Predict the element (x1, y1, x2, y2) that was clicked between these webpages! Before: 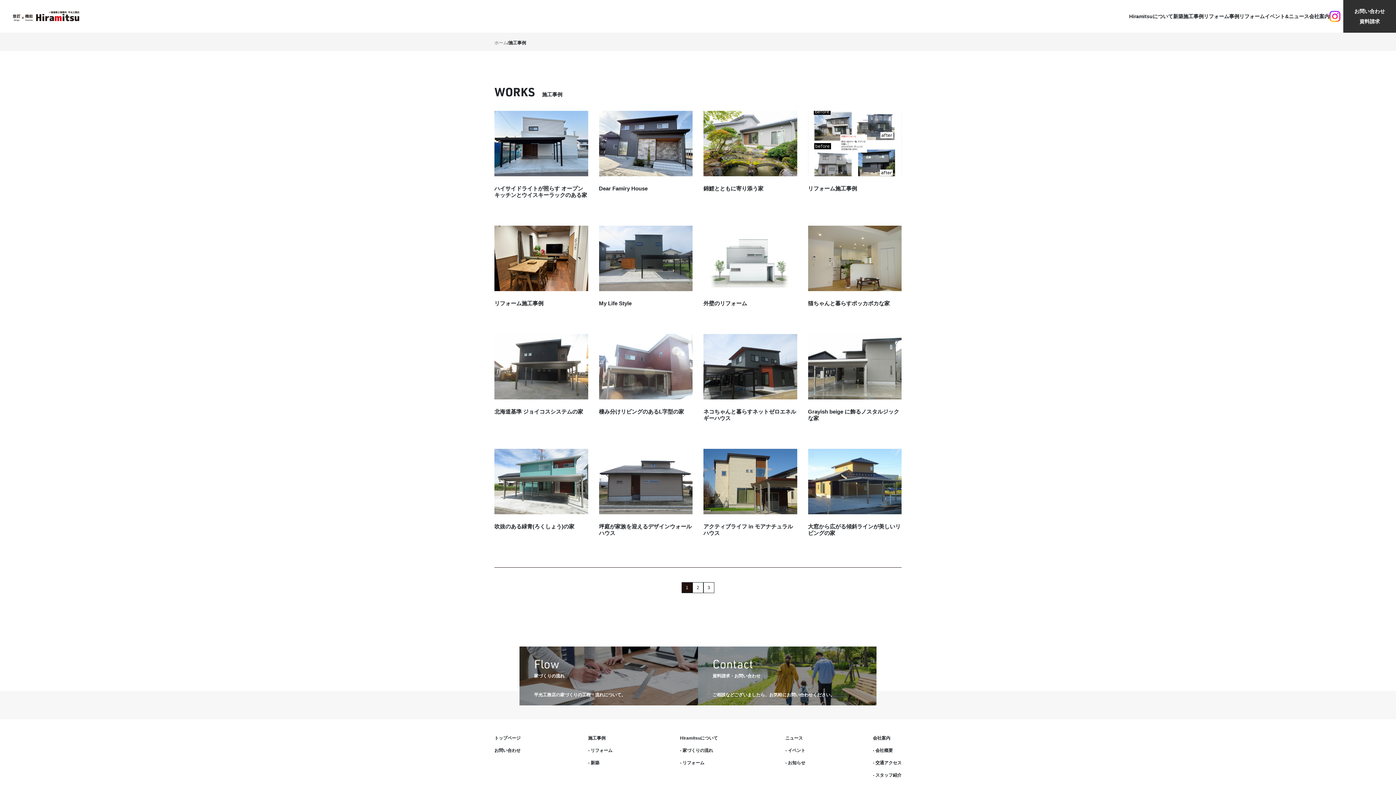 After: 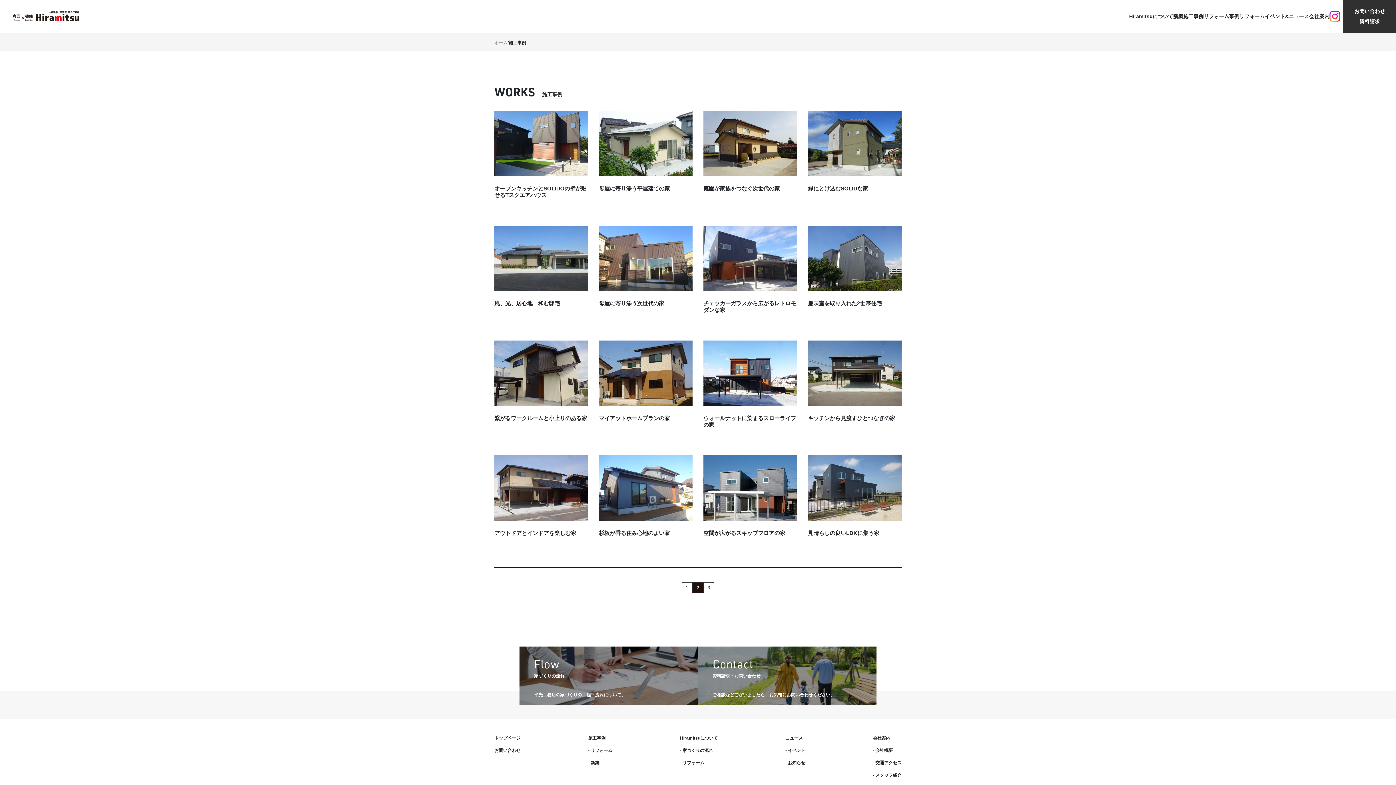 Action: bbox: (692, 582, 703, 593) label: 2